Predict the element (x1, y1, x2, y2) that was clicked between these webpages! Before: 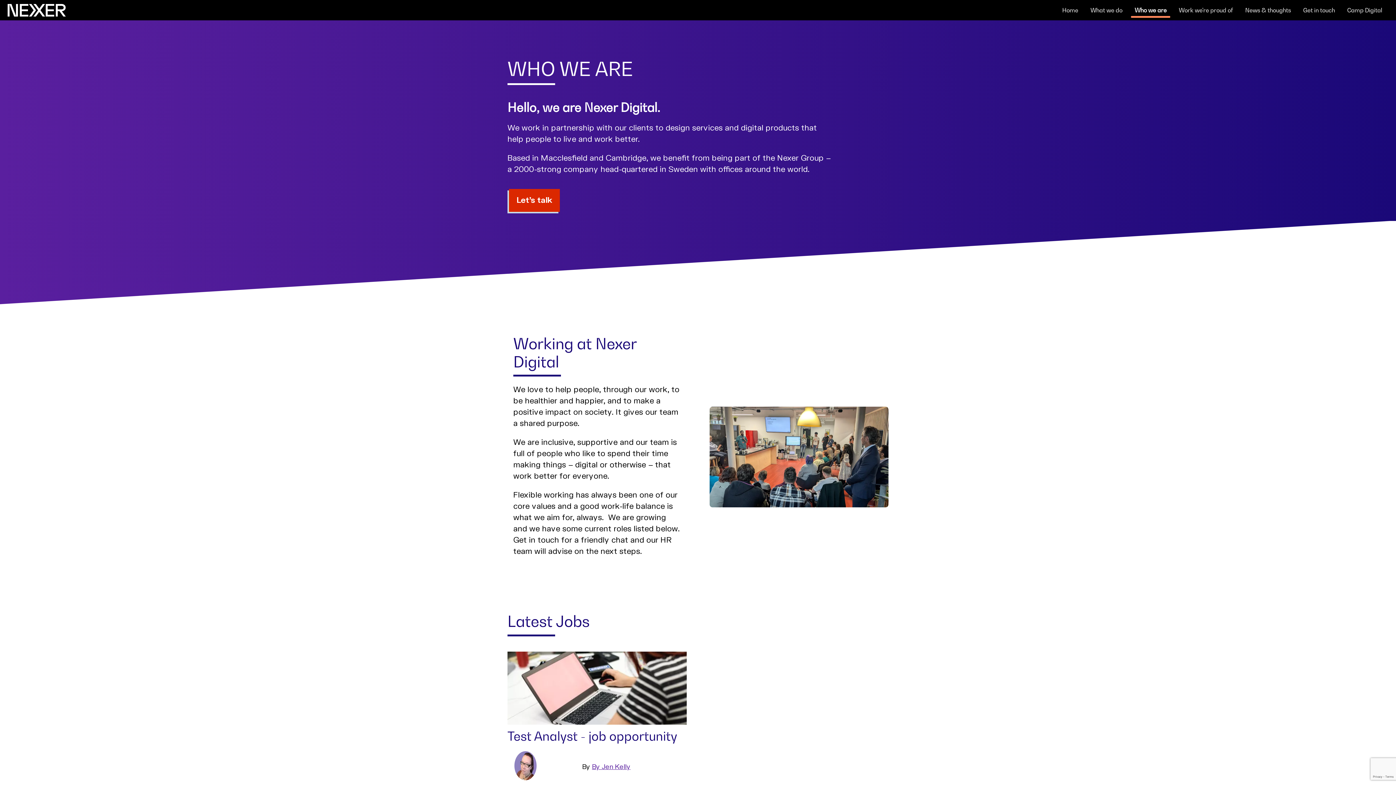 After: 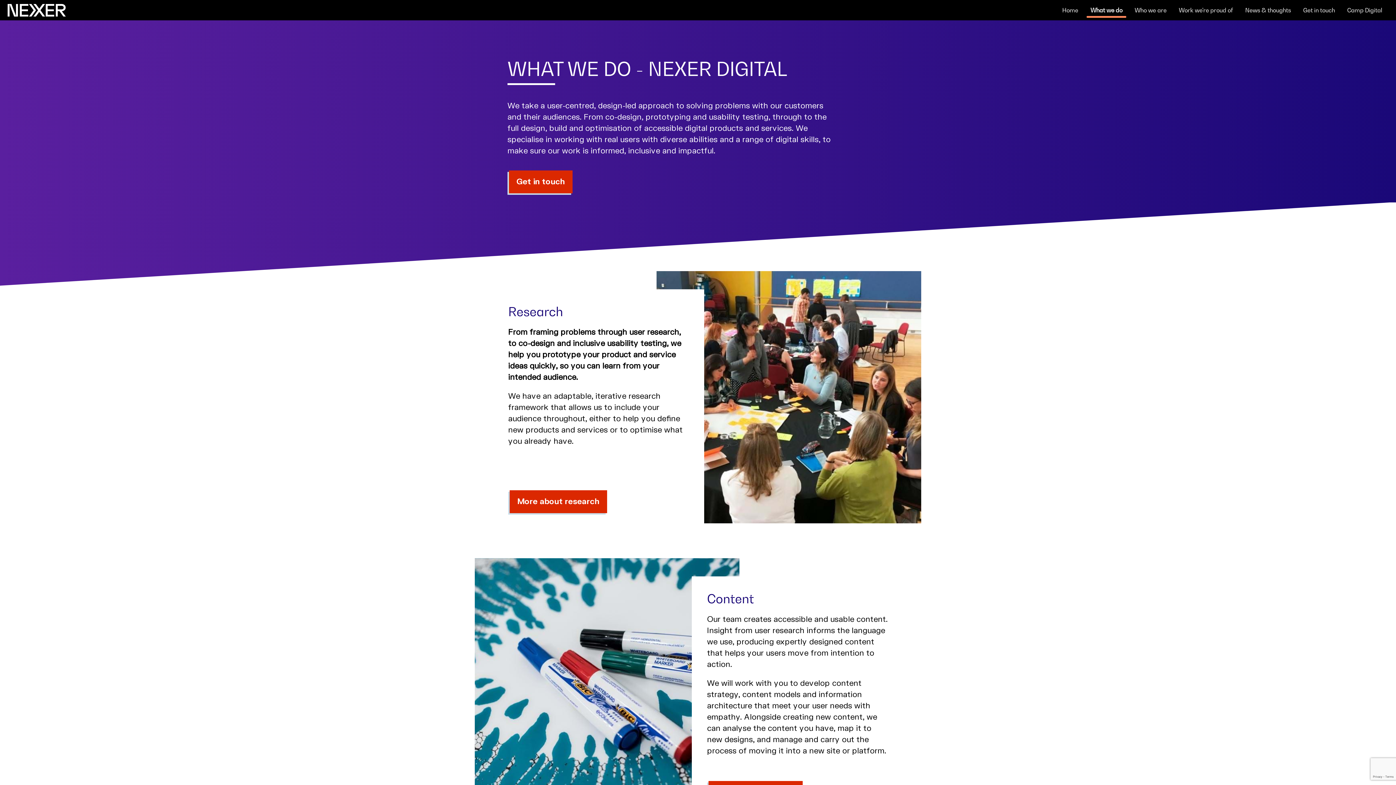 Action: label: What we do bbox: (1086, 6, 1126, 14)